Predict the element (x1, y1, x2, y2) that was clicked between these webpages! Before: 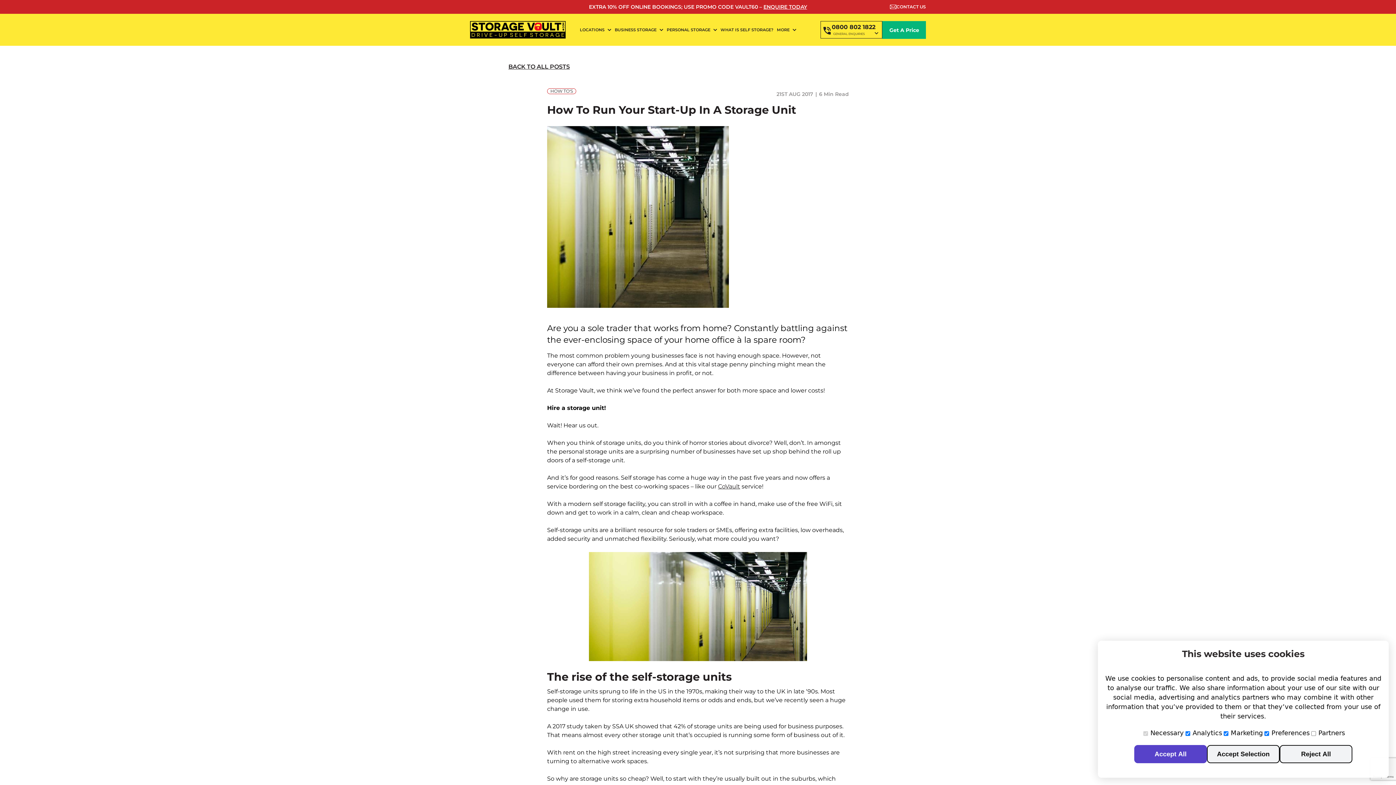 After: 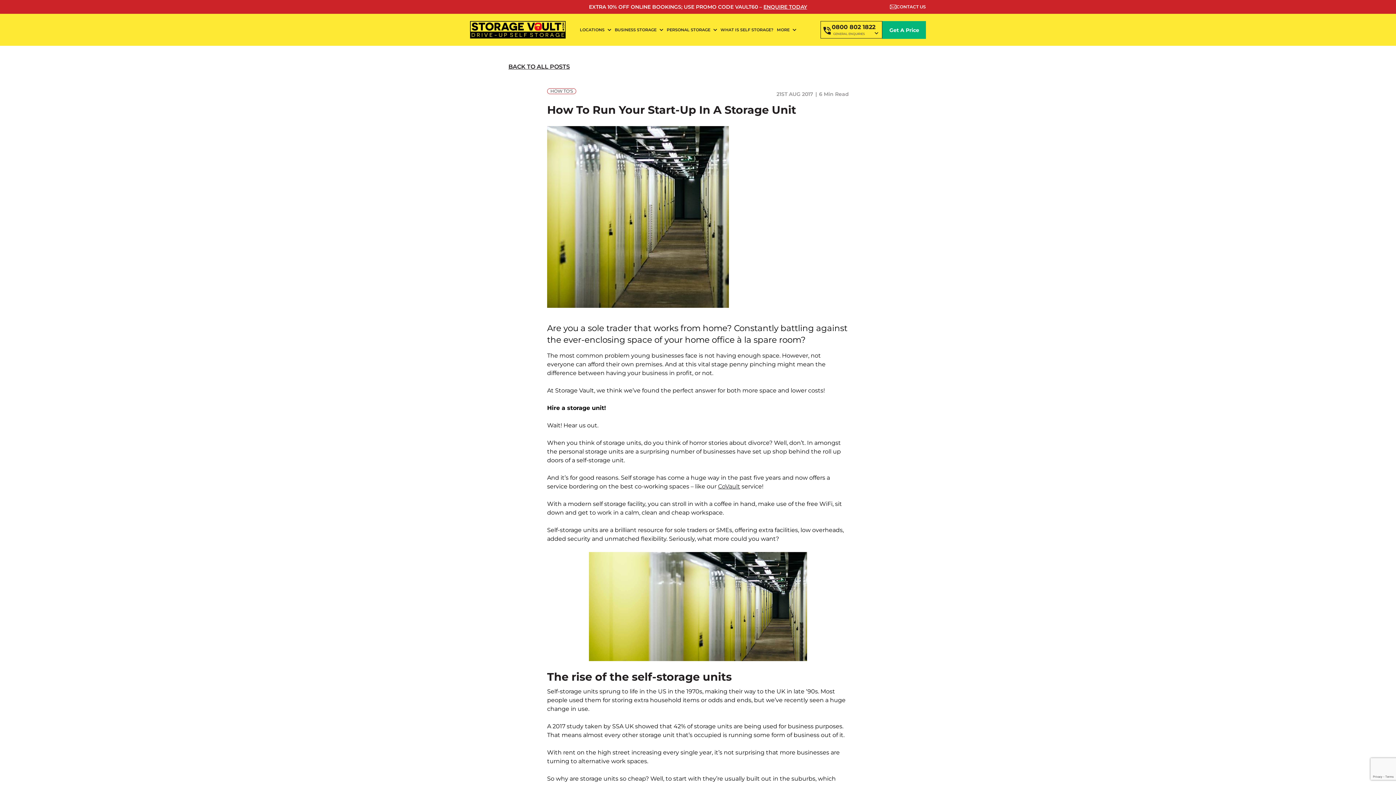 Action: label: Reject All bbox: (1280, 745, 1352, 763)